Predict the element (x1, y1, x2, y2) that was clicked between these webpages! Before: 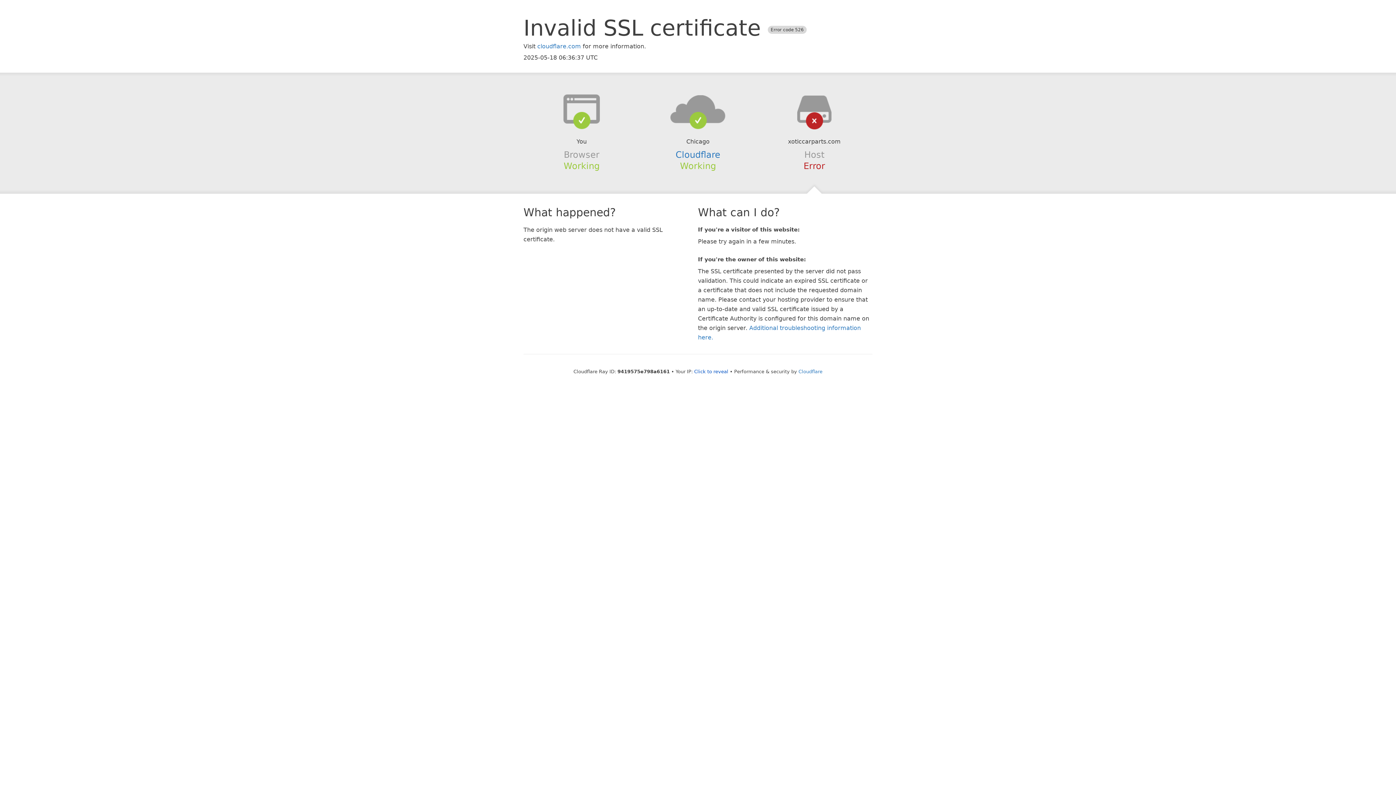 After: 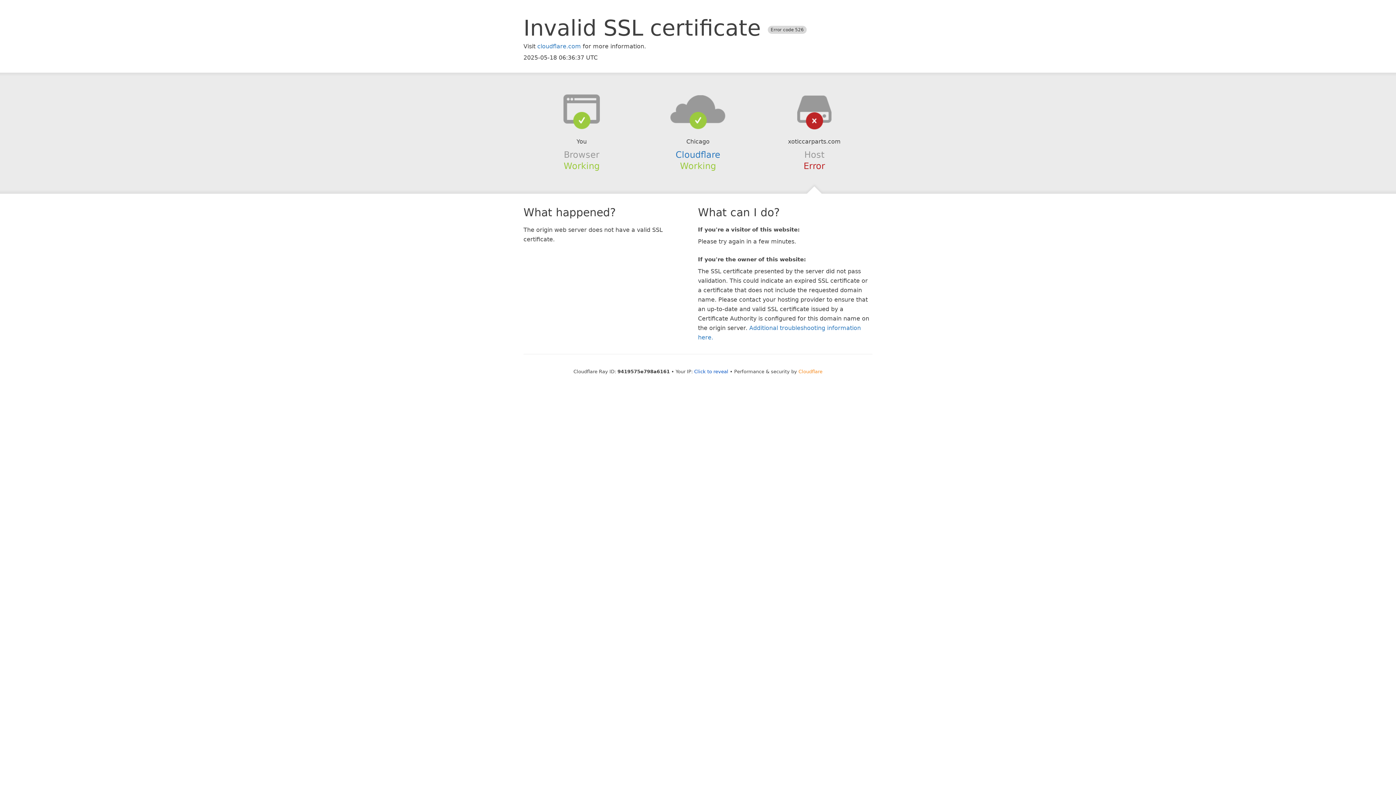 Action: label: Cloudflare bbox: (798, 368, 822, 374)